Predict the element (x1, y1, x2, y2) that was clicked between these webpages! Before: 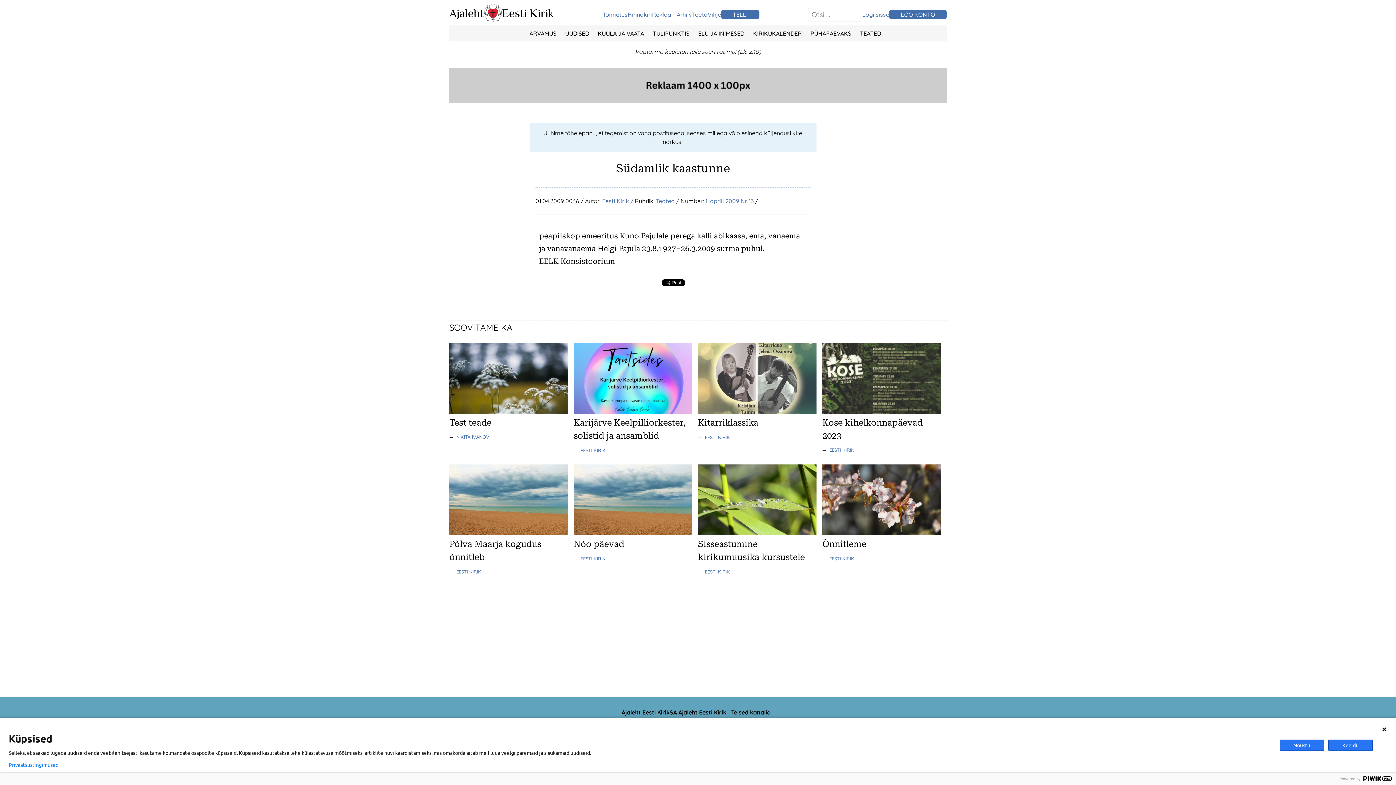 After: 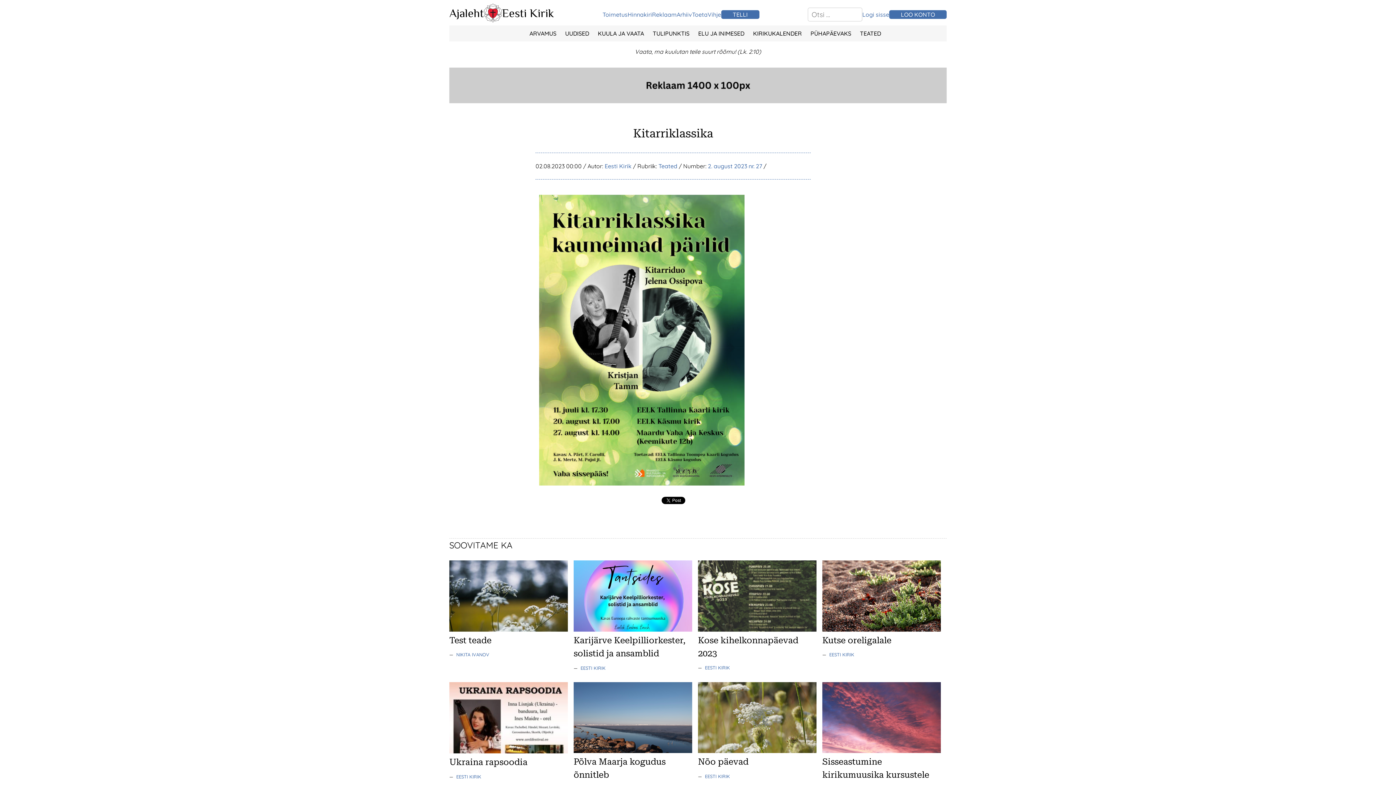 Action: bbox: (698, 408, 816, 415)